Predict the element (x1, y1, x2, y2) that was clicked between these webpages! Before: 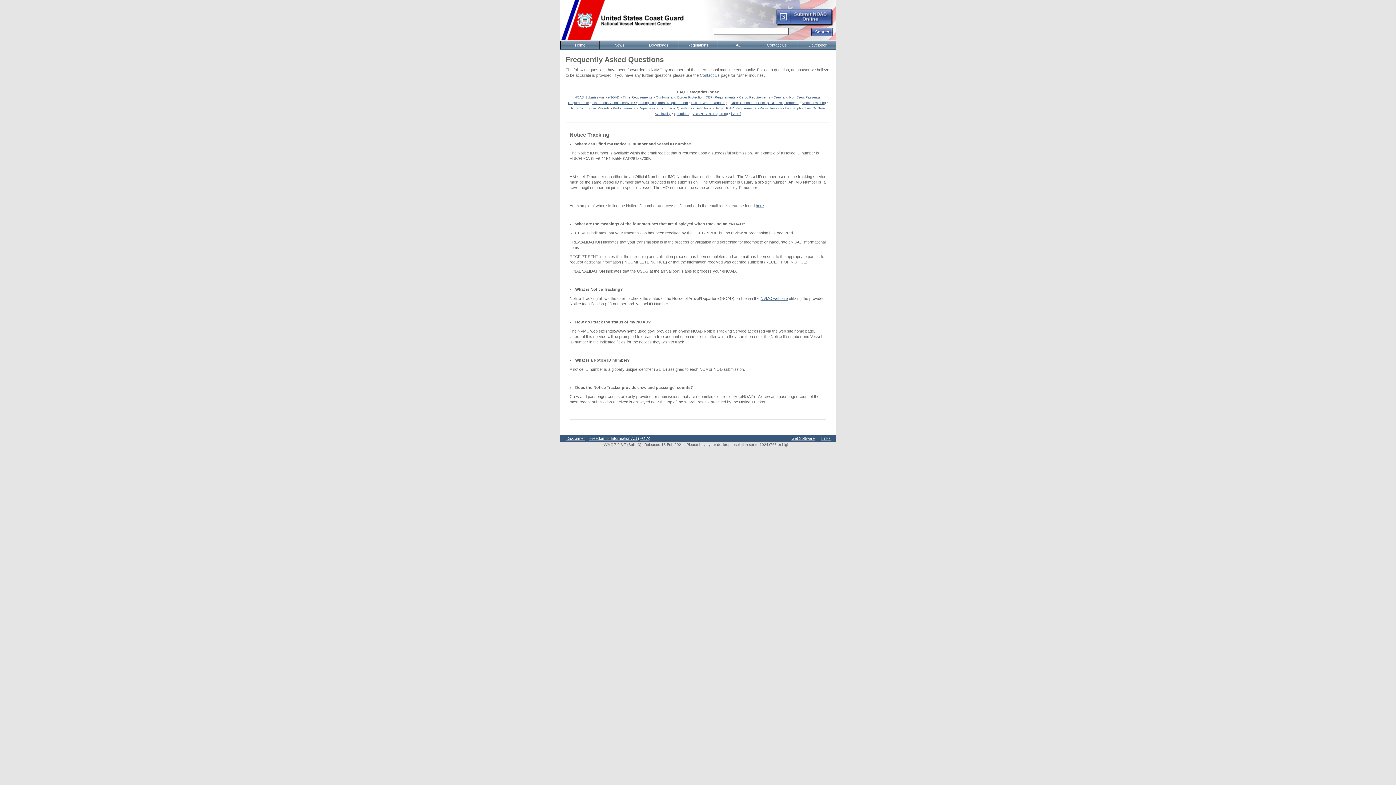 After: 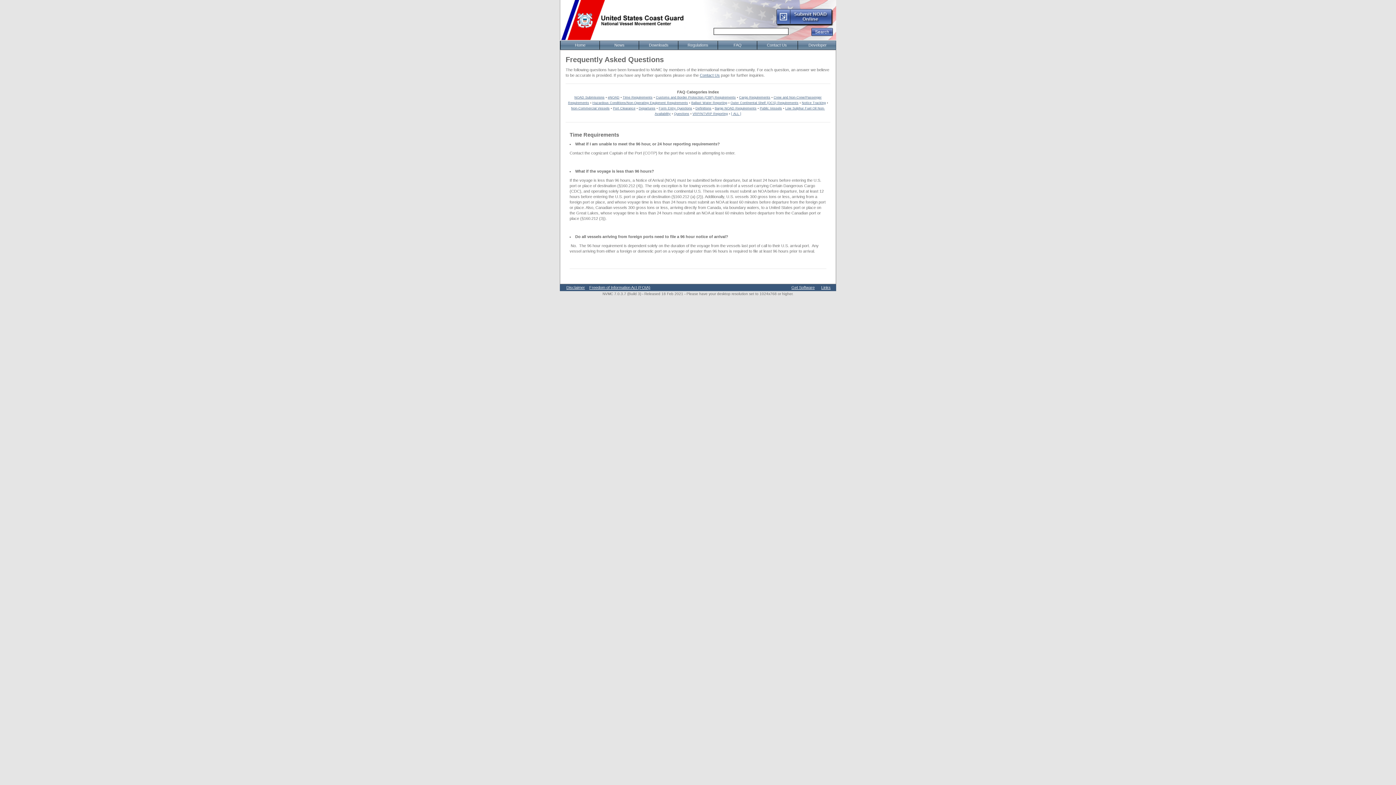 Action: bbox: (622, 95, 652, 99) label: Time Requirements